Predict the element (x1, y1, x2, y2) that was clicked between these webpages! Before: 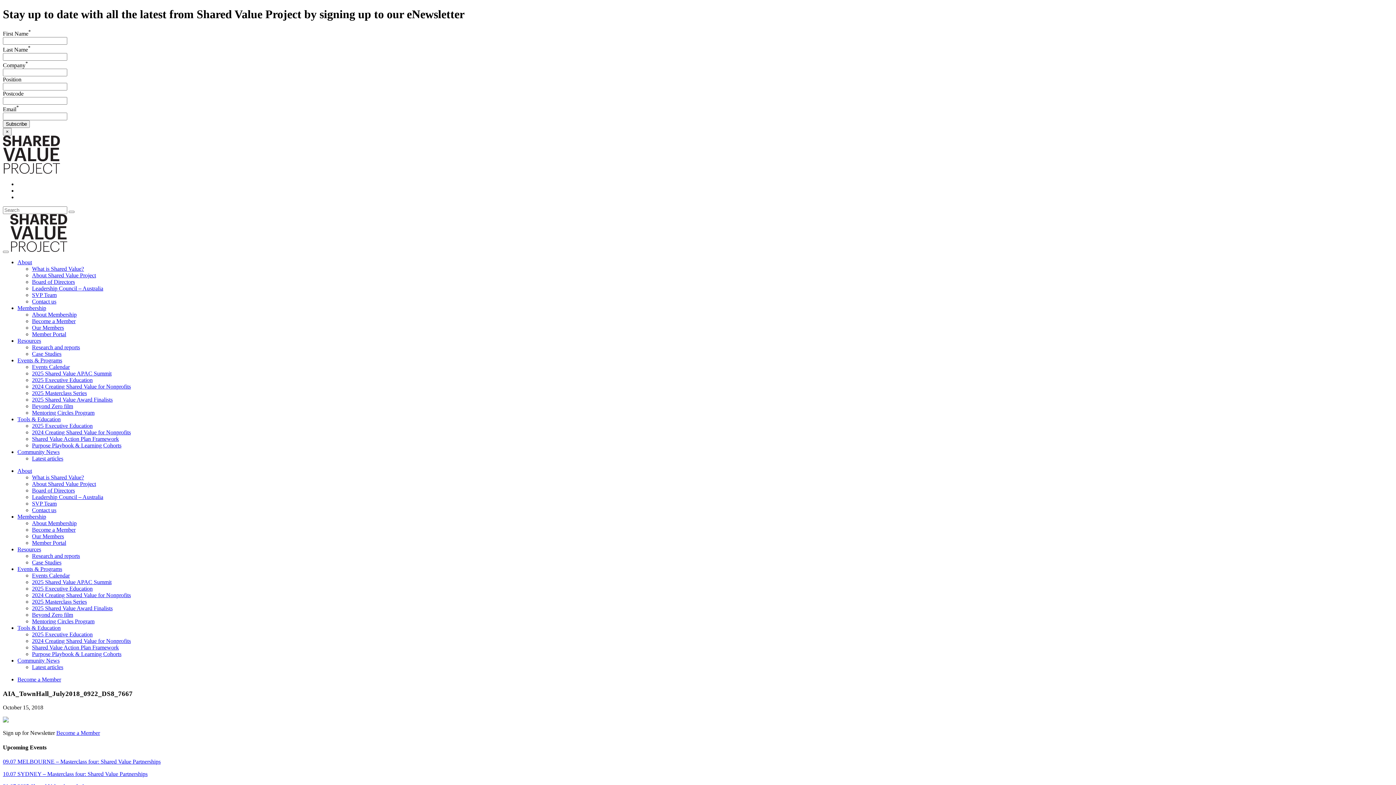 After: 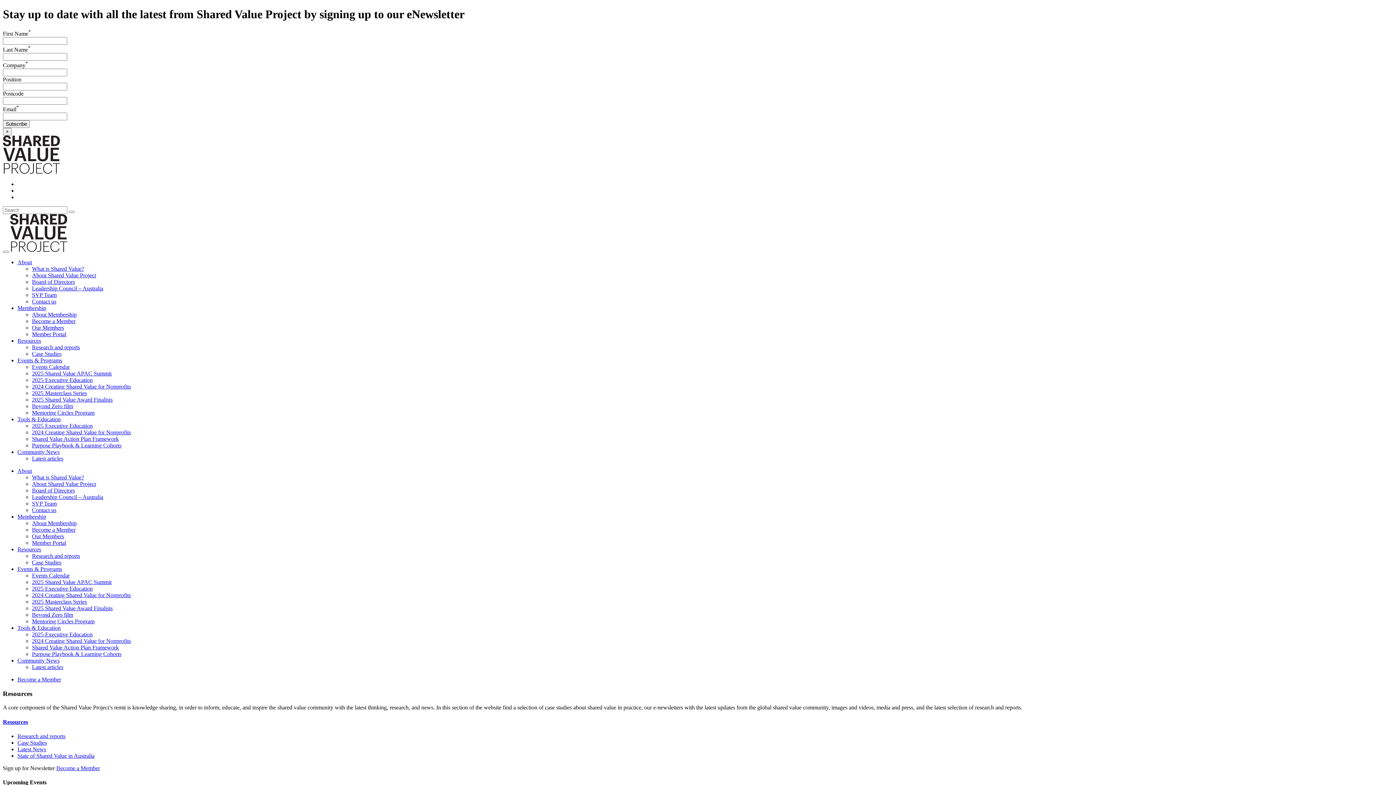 Action: bbox: (17, 337, 41, 343) label: Resources